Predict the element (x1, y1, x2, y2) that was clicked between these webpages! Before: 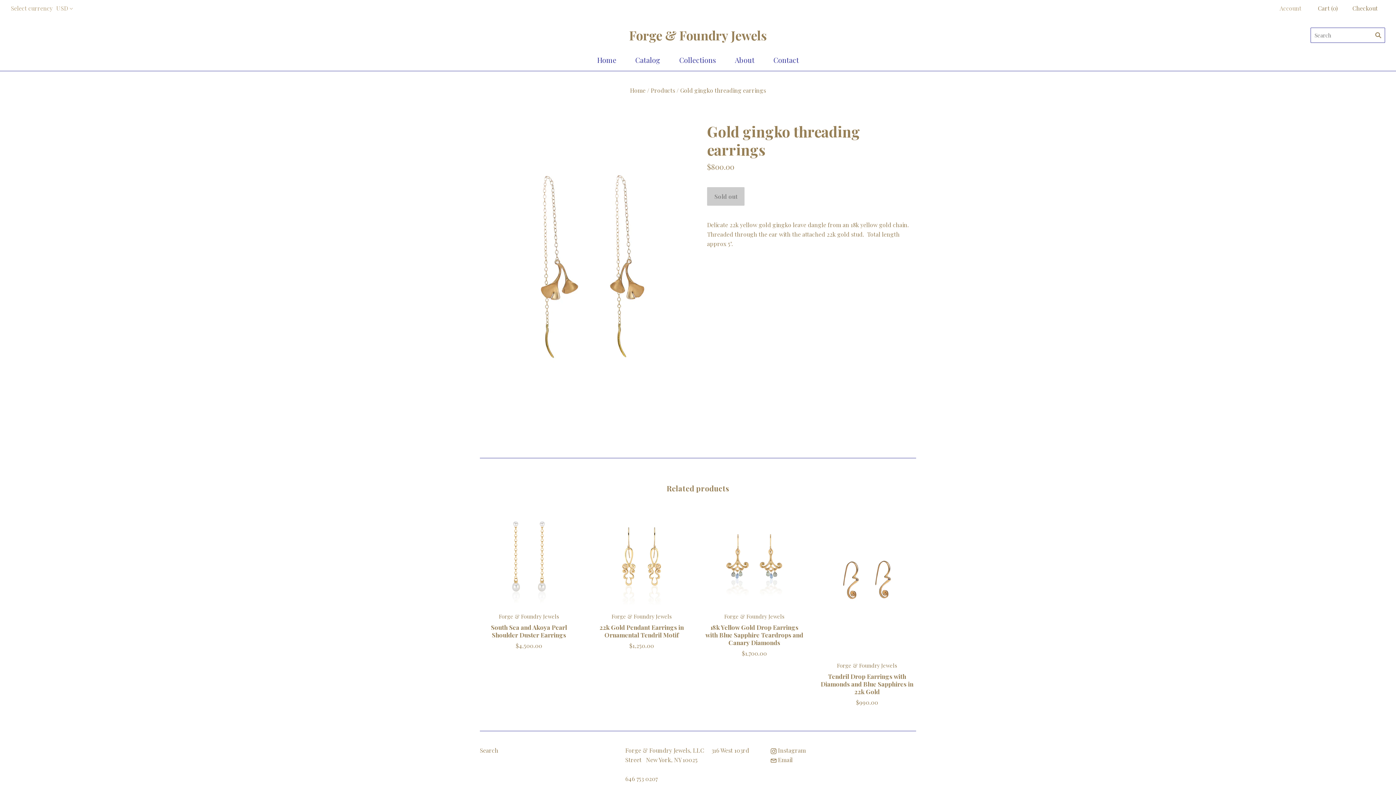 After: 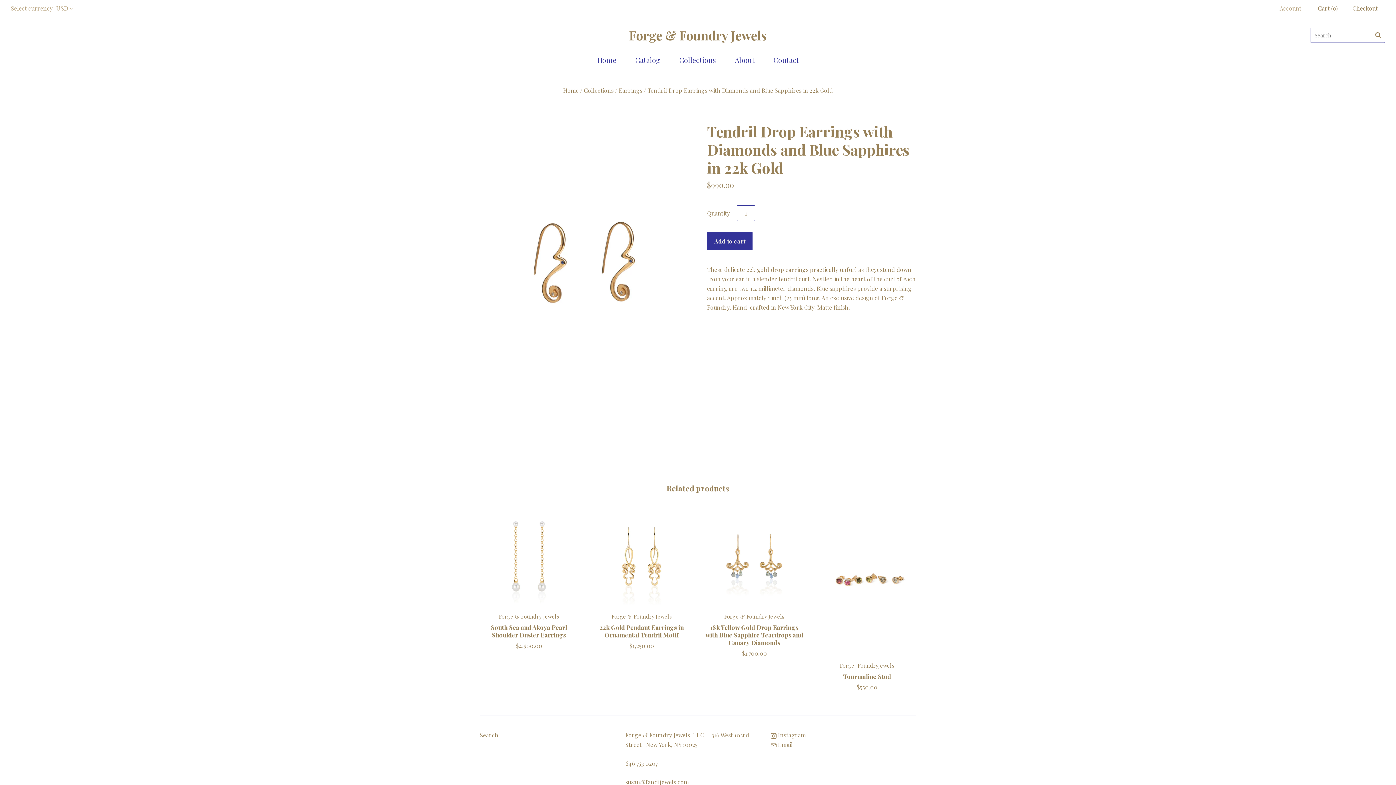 Action: bbox: (820, 672, 913, 696) label: Tendril Drop Earrings with Diamonds and Blue Sapphires in 22k Gold